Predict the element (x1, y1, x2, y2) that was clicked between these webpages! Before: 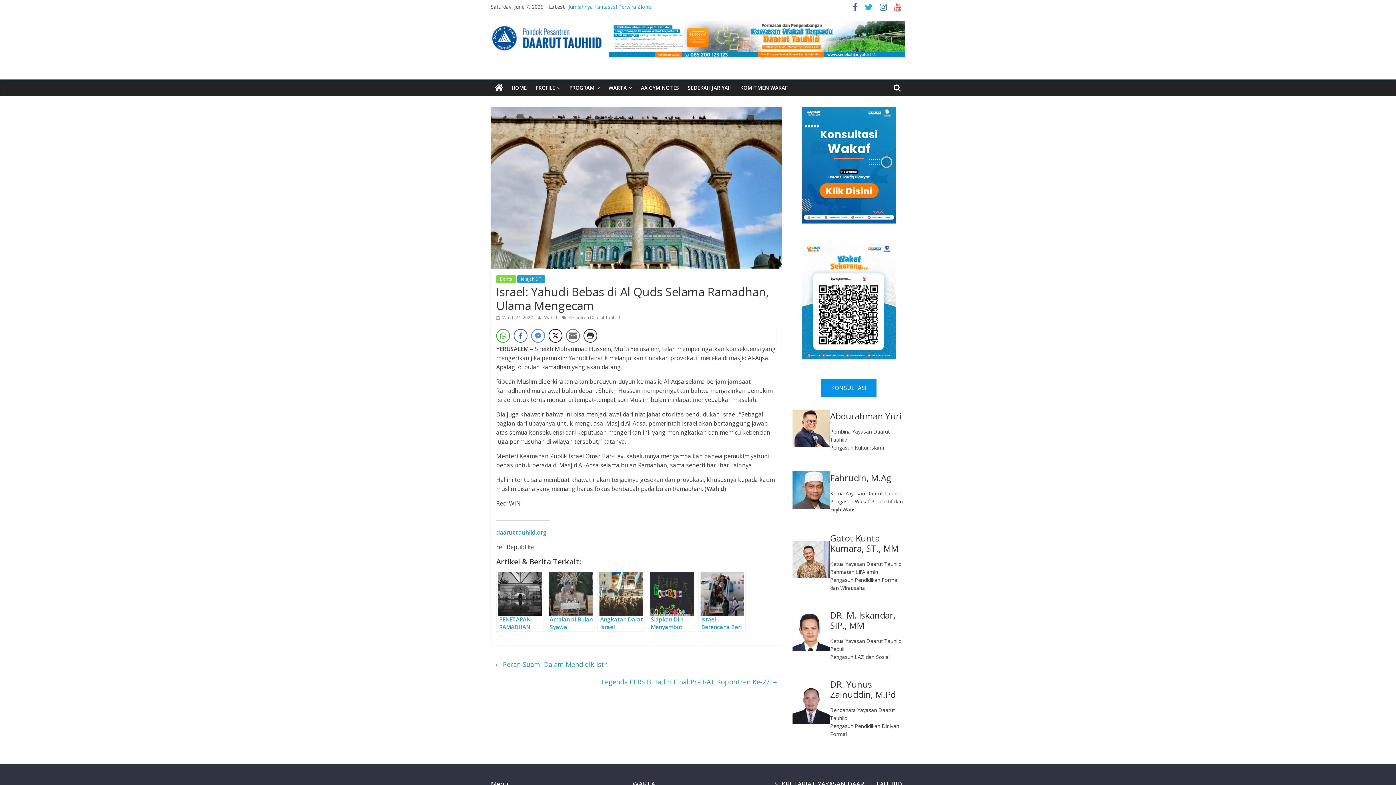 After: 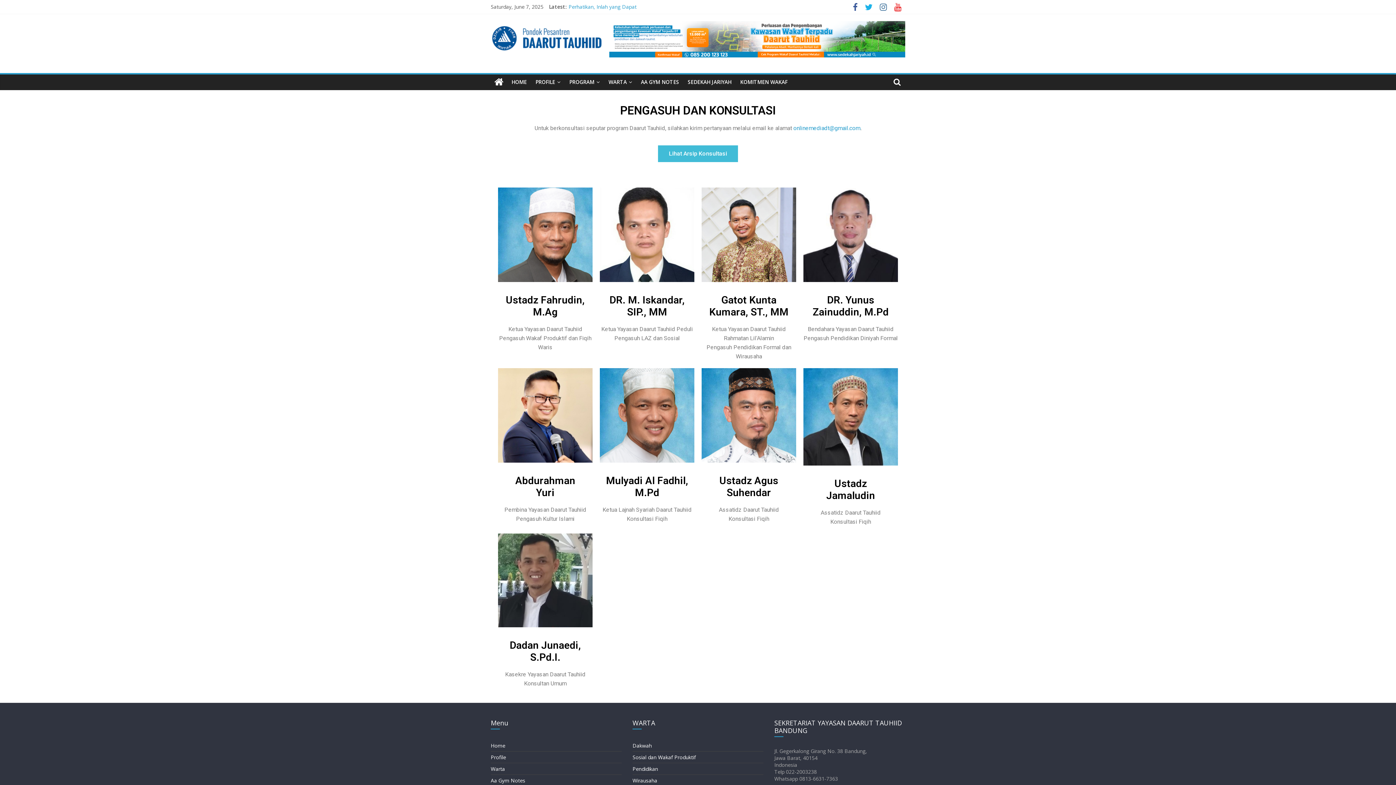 Action: bbox: (821, 378, 876, 397) label: KONSULTASI